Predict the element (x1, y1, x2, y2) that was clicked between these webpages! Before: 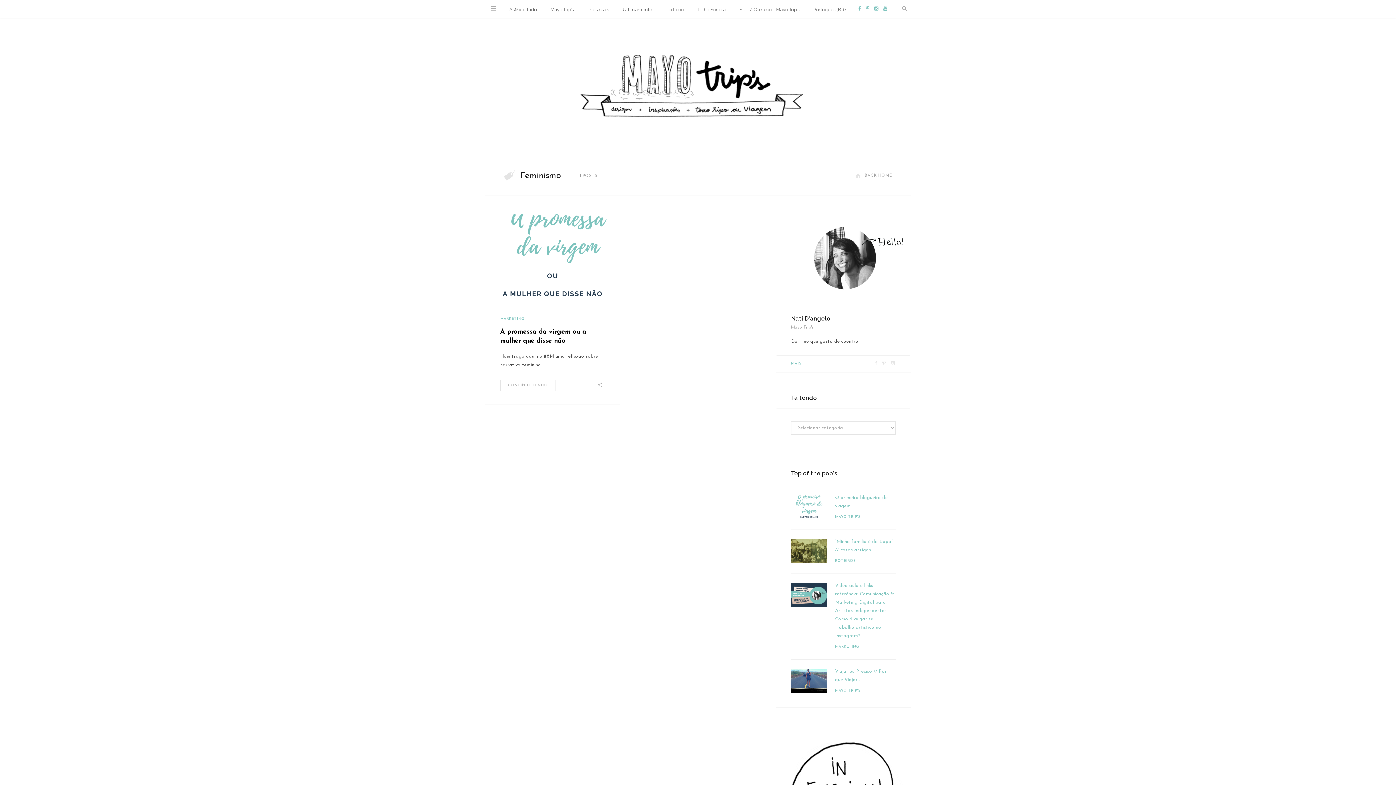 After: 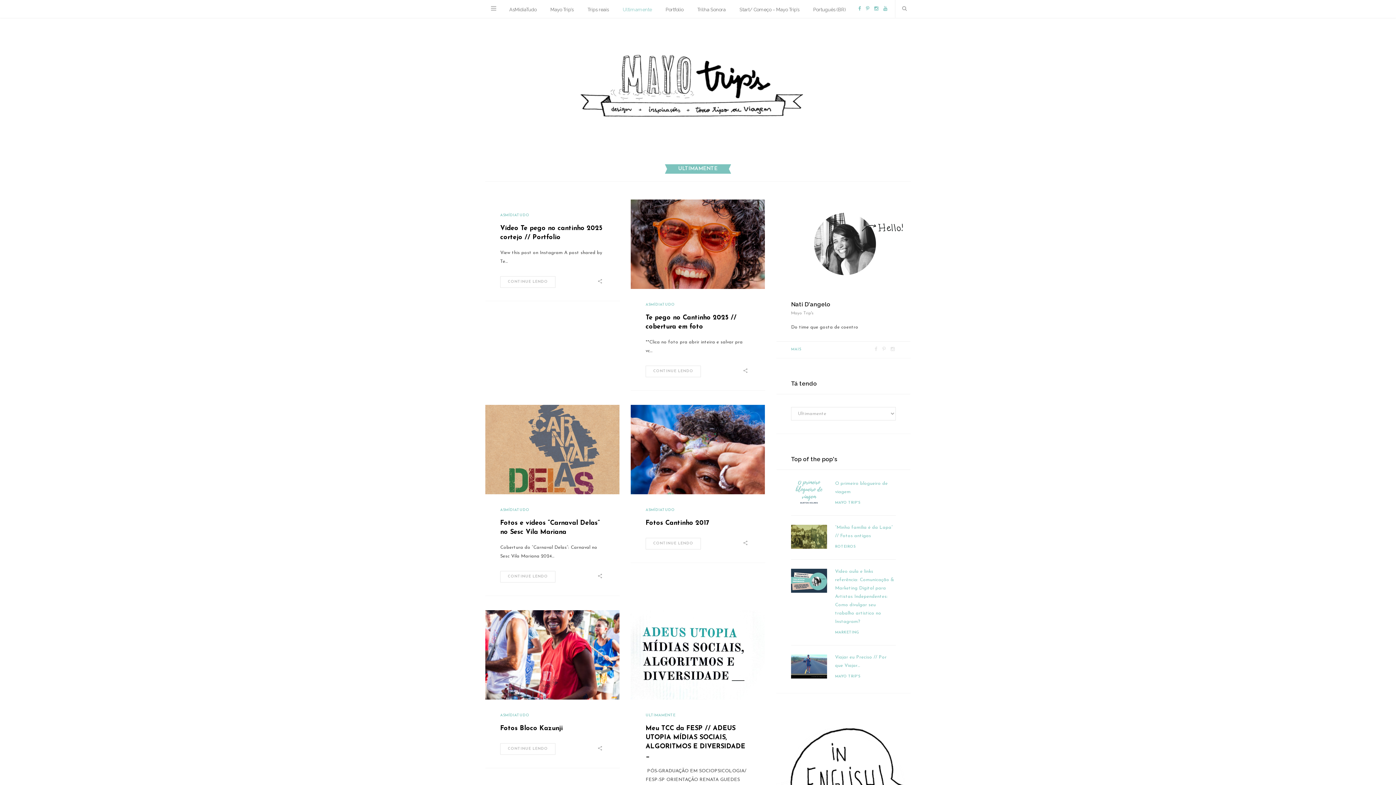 Action: bbox: (616, 0, 658, 19) label: Ultimamente